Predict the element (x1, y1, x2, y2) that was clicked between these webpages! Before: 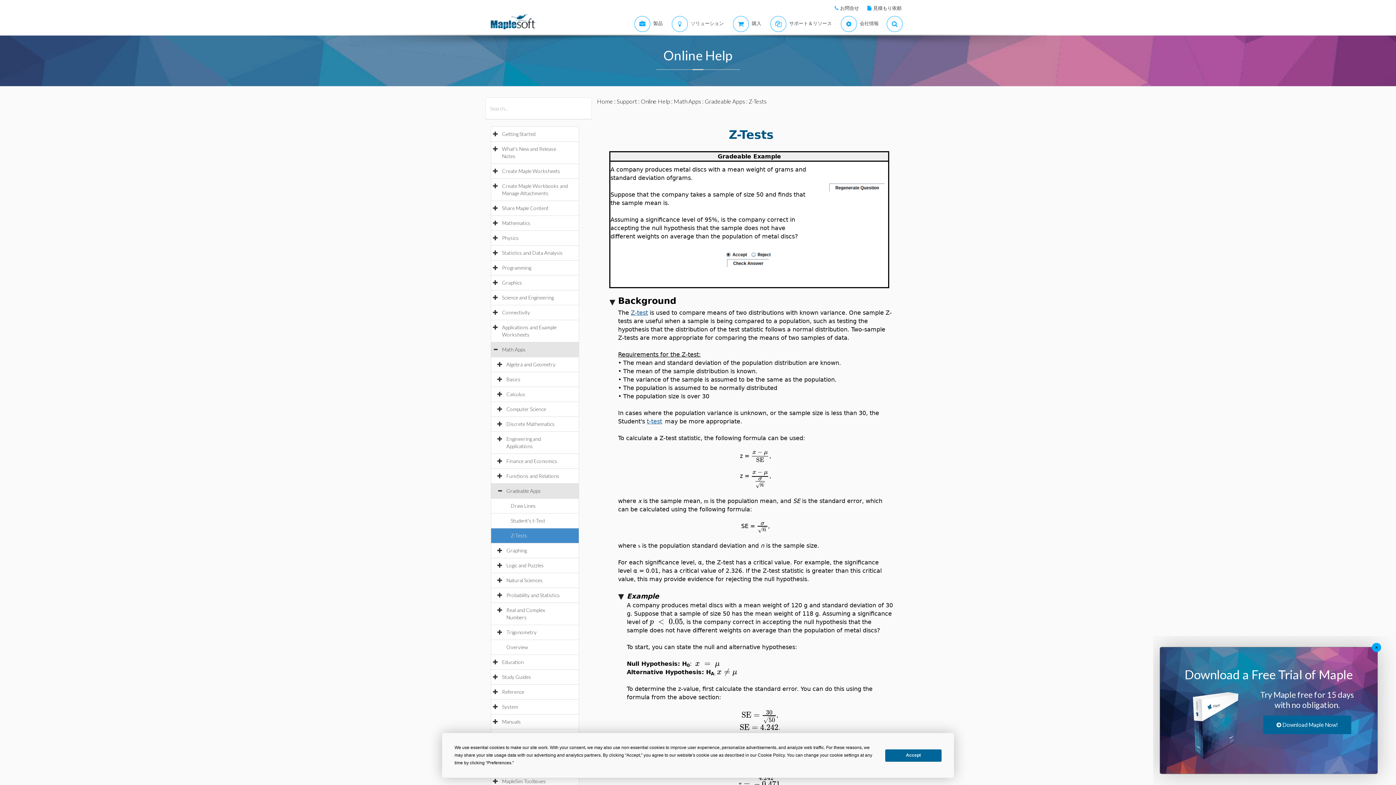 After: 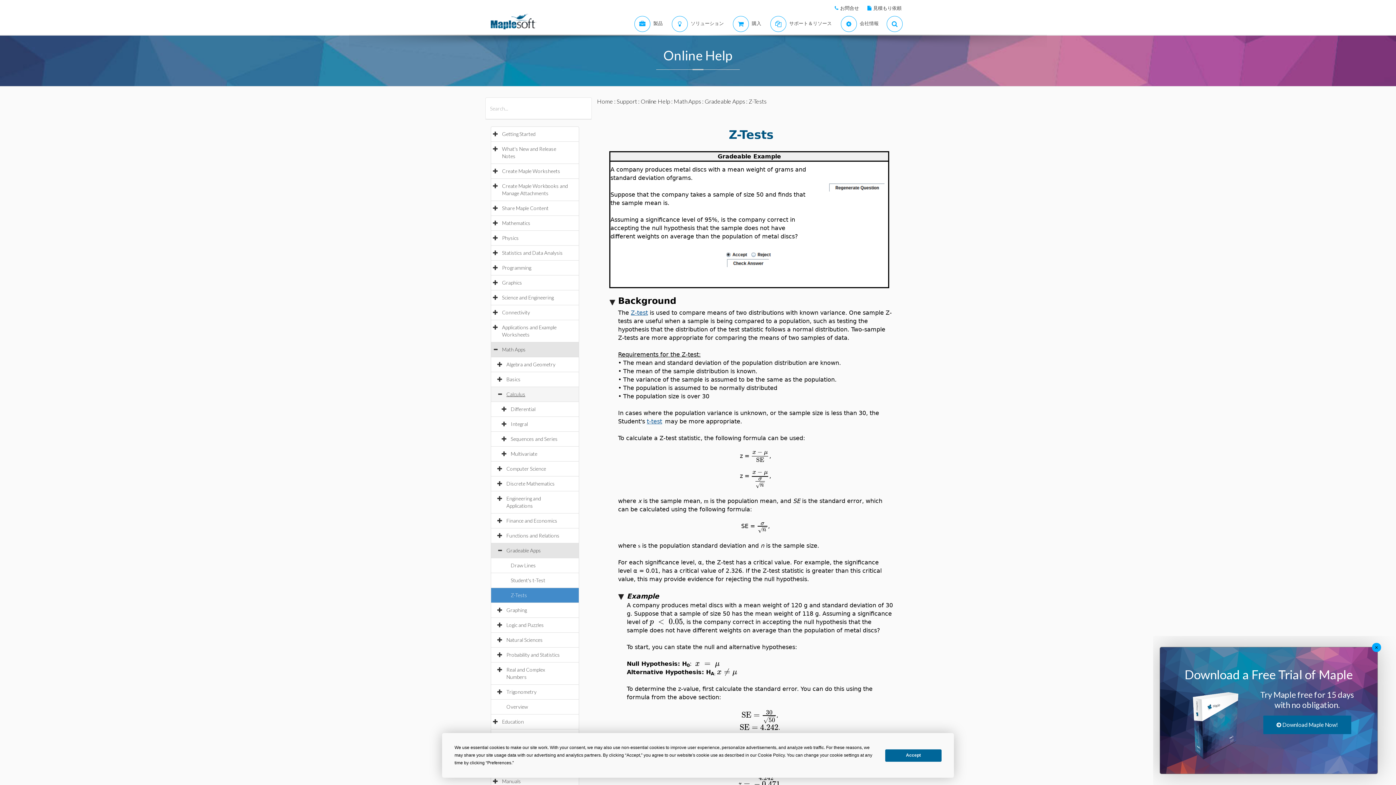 Action: bbox: (506, 391, 532, 397) label: Calculus